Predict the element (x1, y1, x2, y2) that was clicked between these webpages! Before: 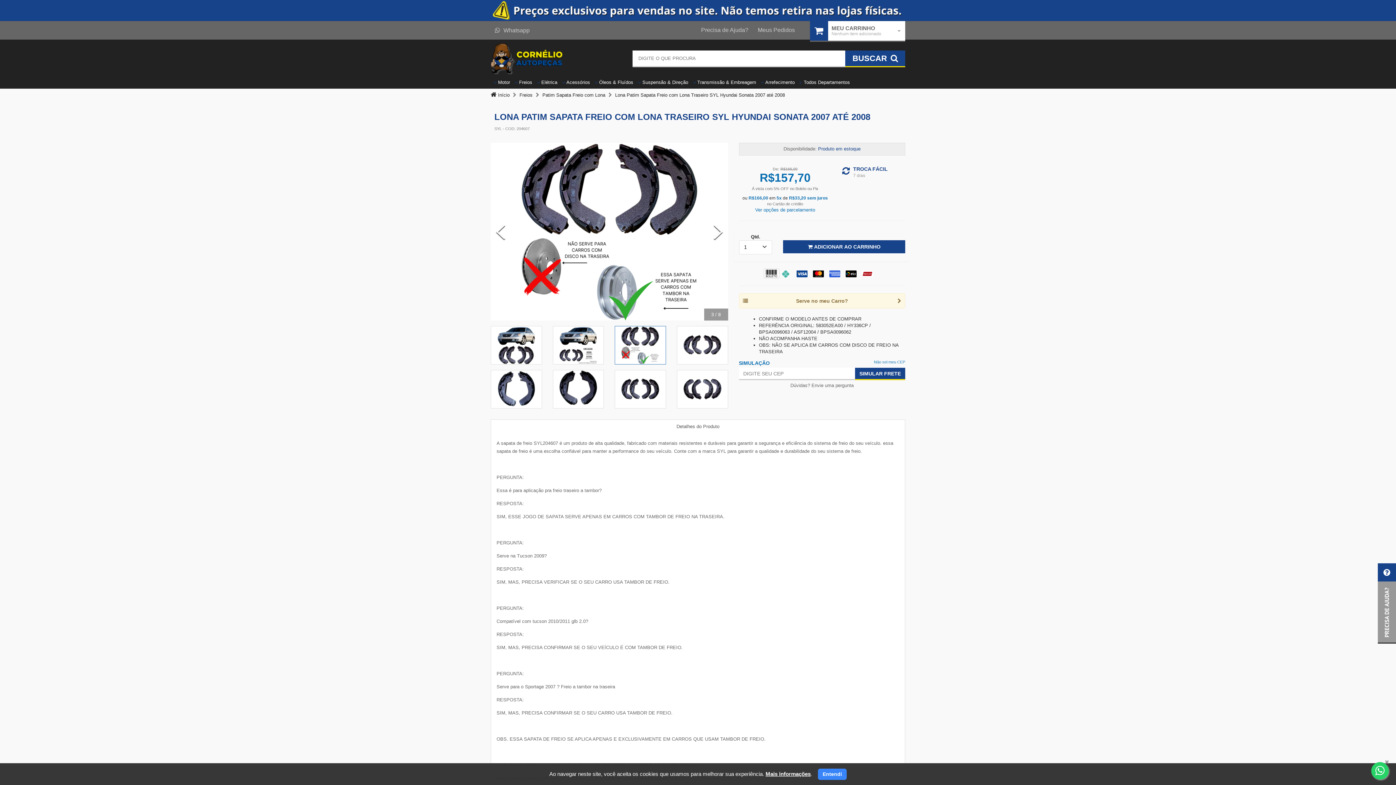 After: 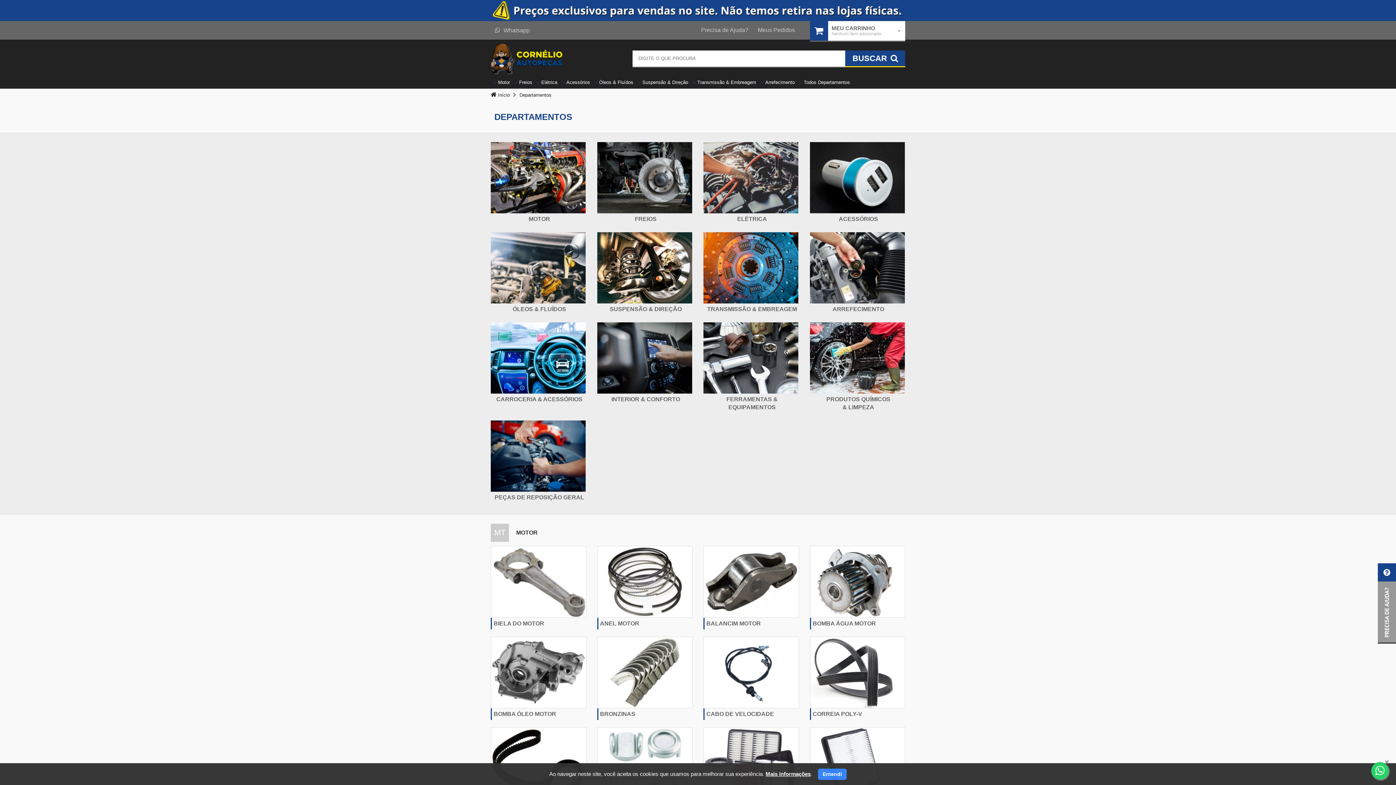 Action: label: Todos Departamentos bbox: (796, 78, 852, 86)